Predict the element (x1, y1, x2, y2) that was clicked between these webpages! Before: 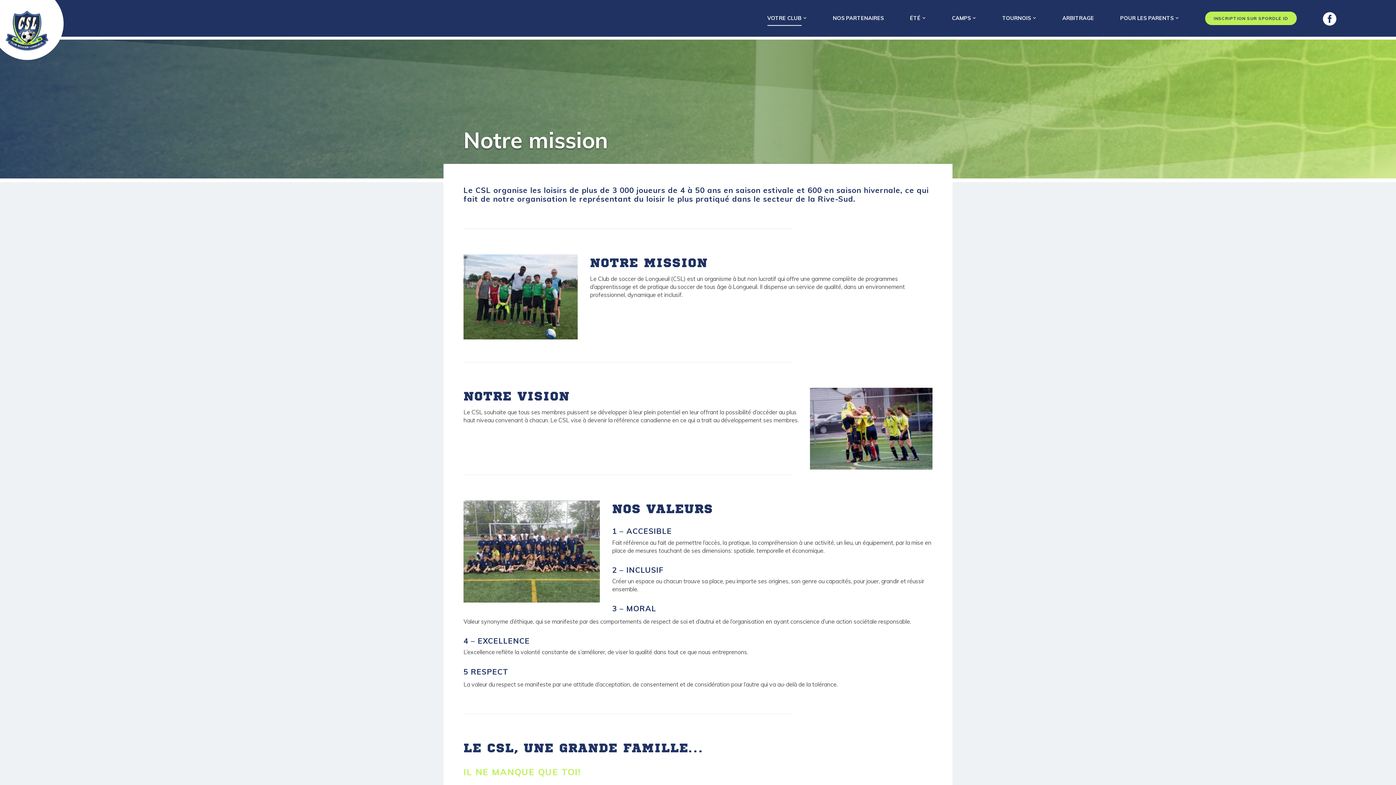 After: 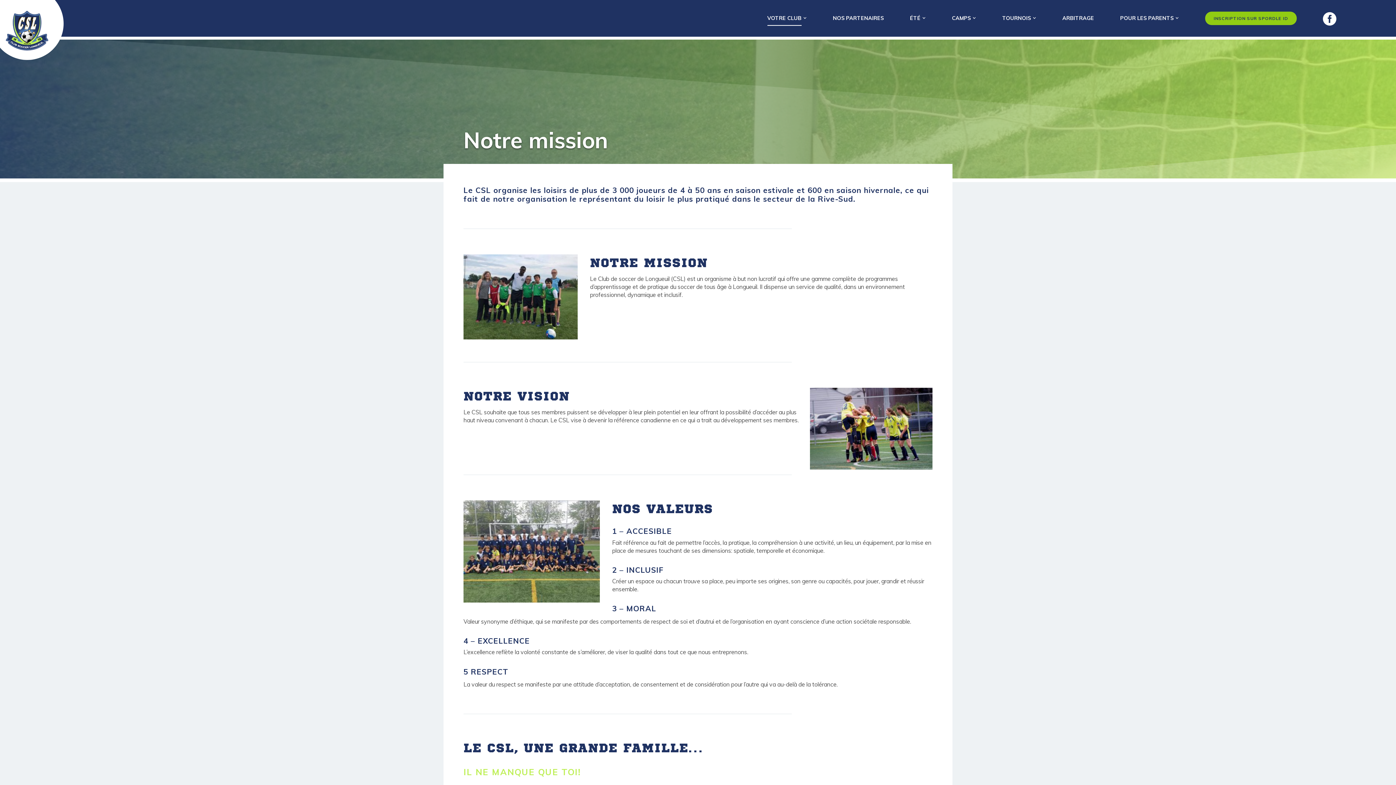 Action: label: INSCRIPTION SUR SPORDLE ID bbox: (1205, 11, 1297, 25)